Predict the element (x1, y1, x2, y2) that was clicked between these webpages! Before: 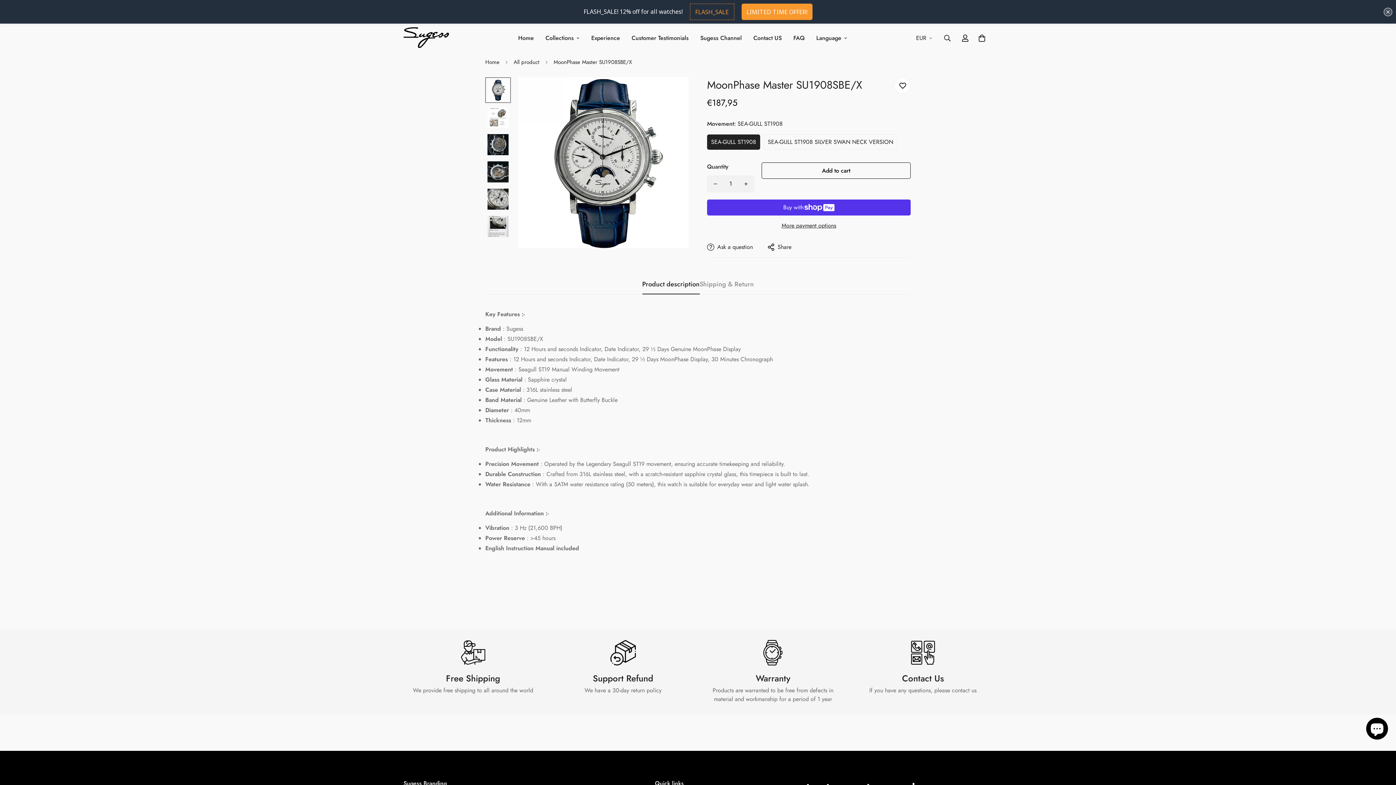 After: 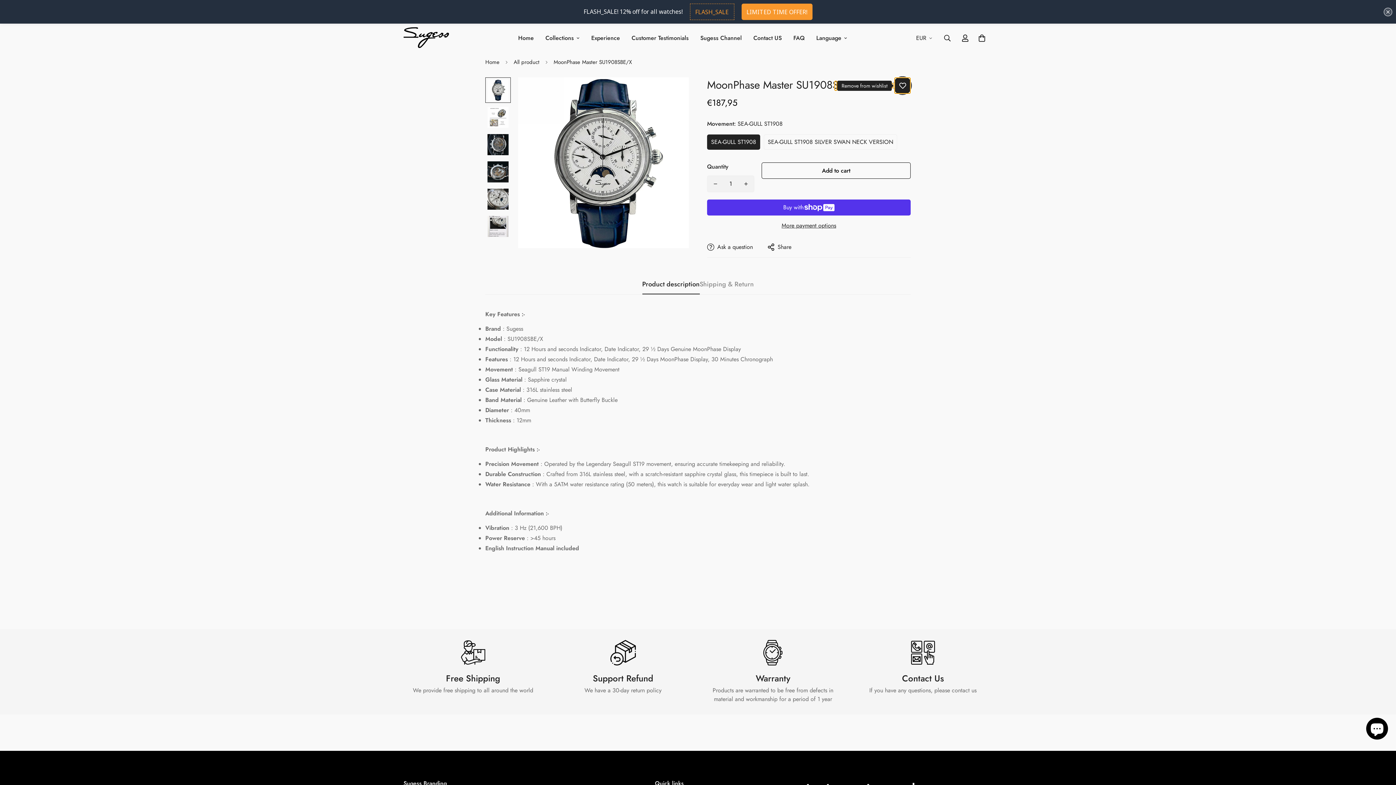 Action: bbox: (894, 53, 910, 70) label: Add to wishlist